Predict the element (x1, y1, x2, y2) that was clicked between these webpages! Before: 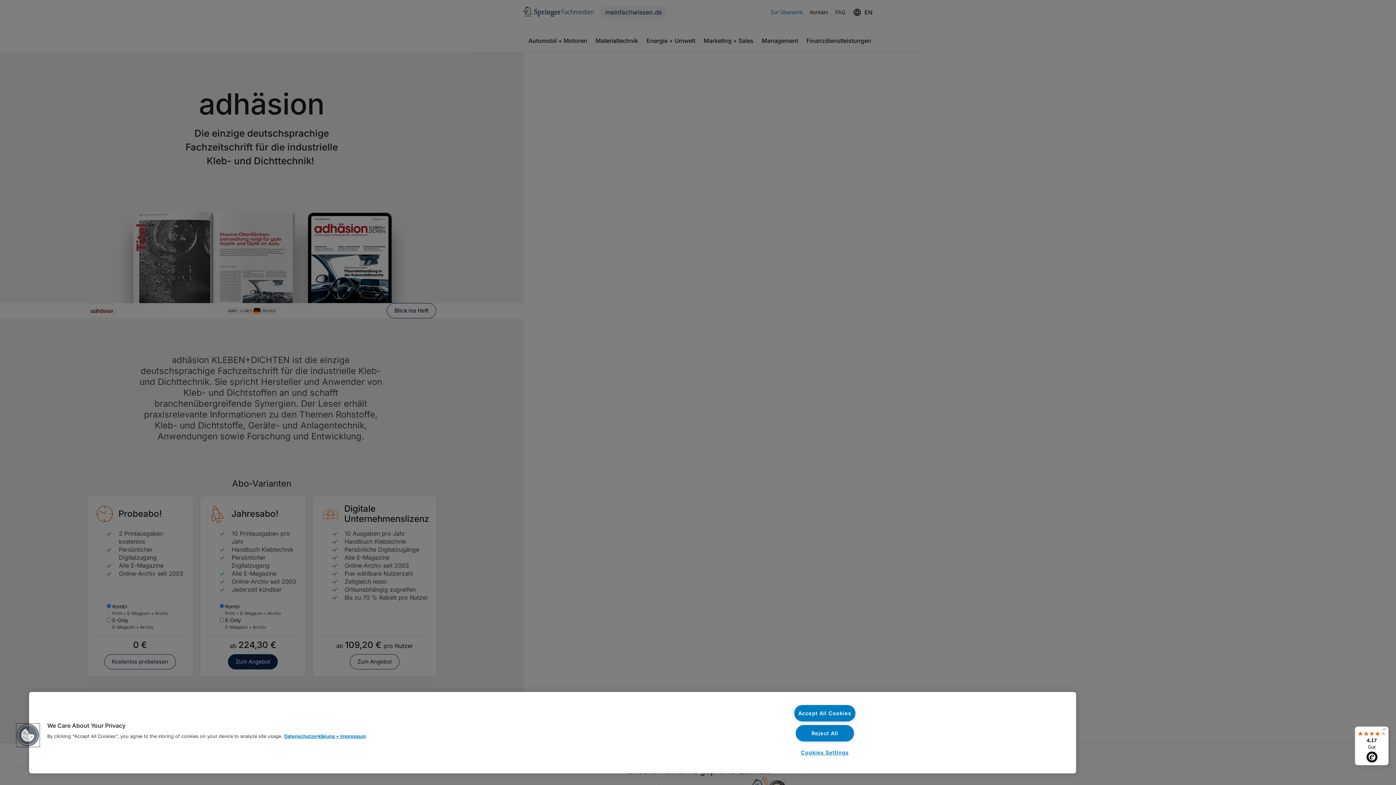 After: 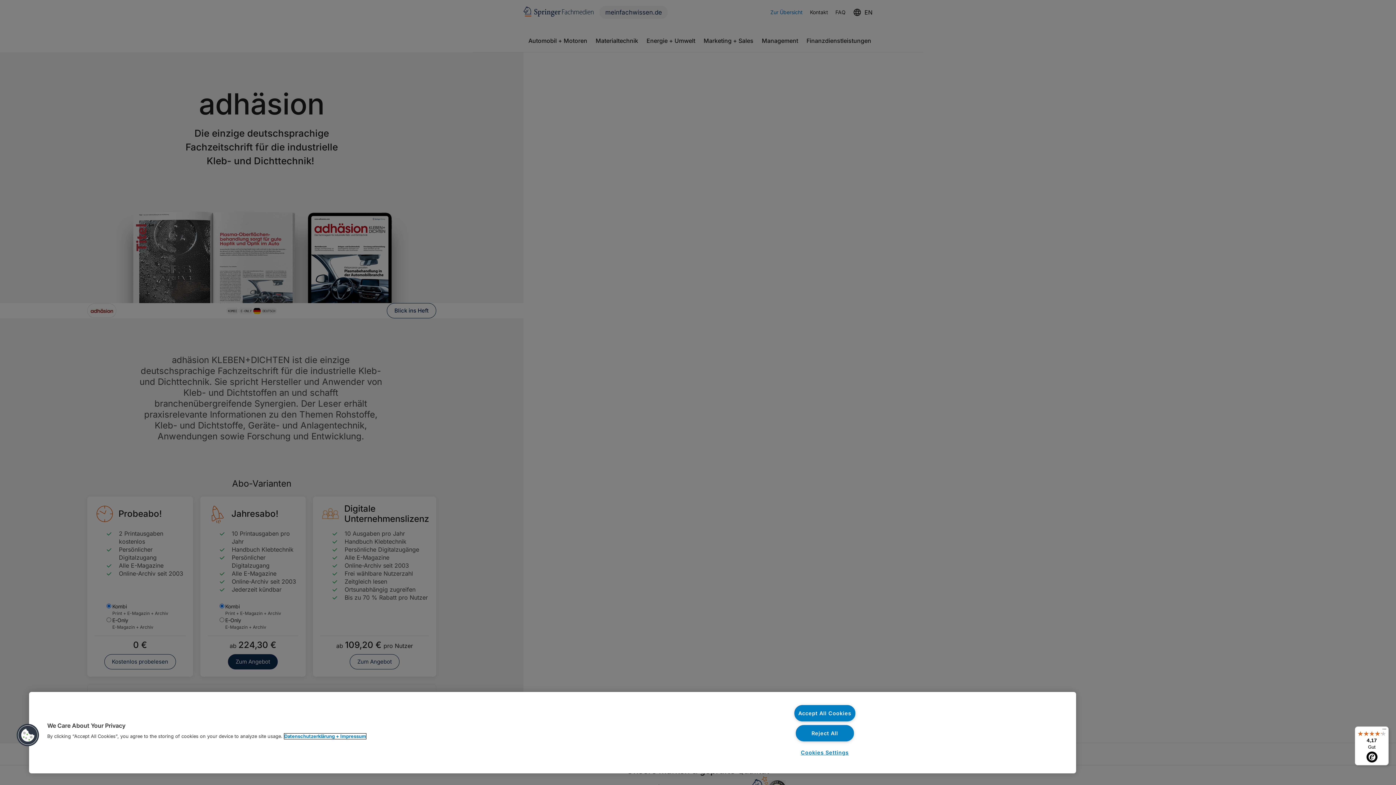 Action: bbox: (284, 734, 366, 739) label: More information about your privacy, opens in a new tab